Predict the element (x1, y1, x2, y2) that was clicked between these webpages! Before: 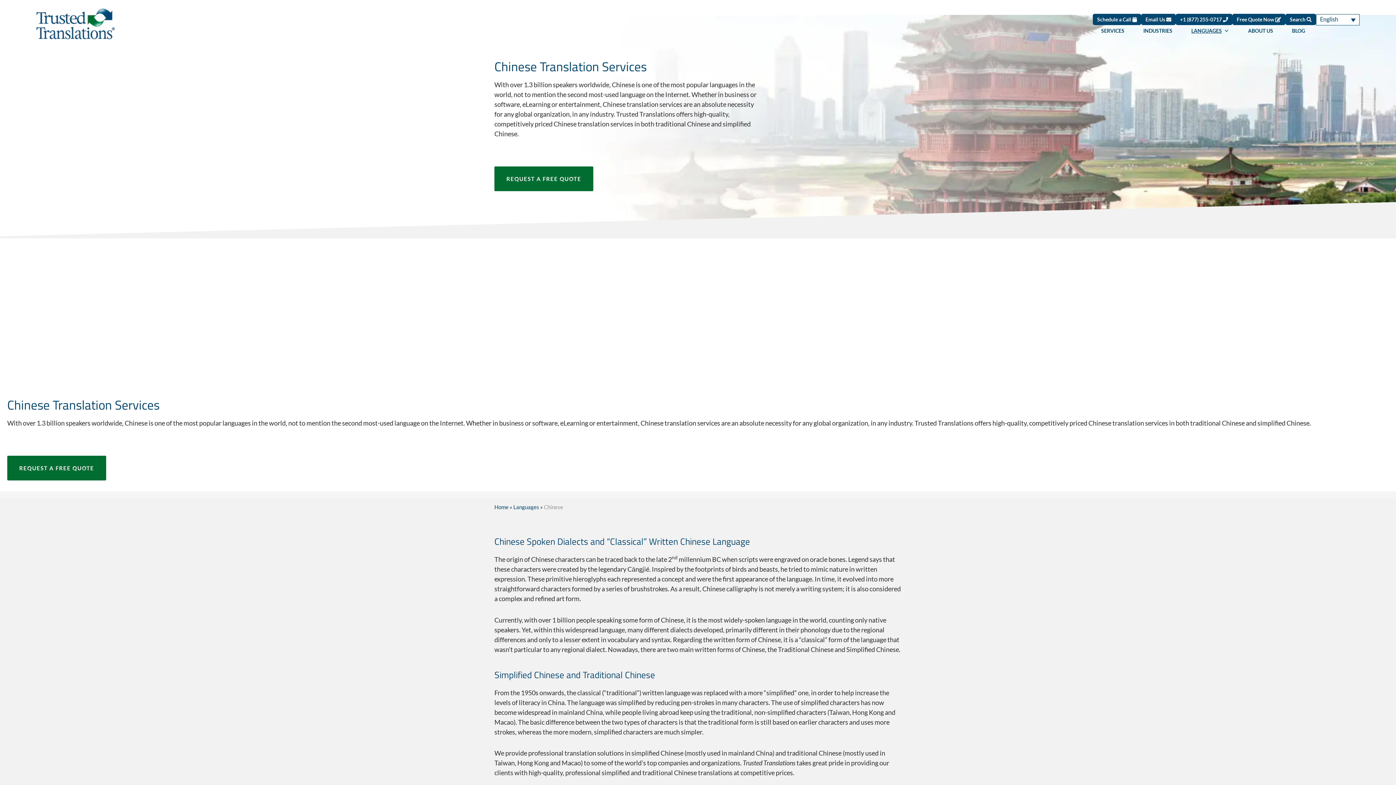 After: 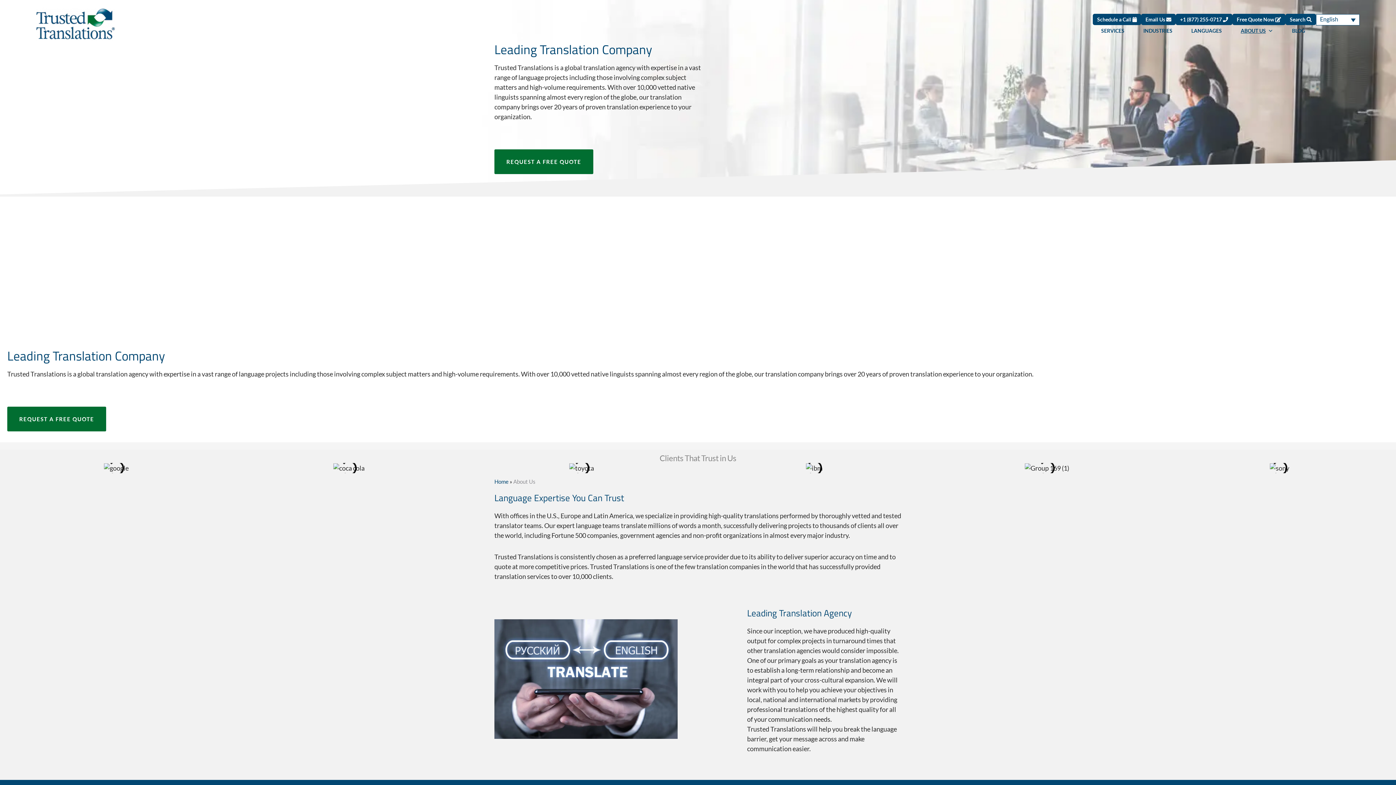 Action: label: ABOUT US bbox: (1241, 27, 1280, 34)